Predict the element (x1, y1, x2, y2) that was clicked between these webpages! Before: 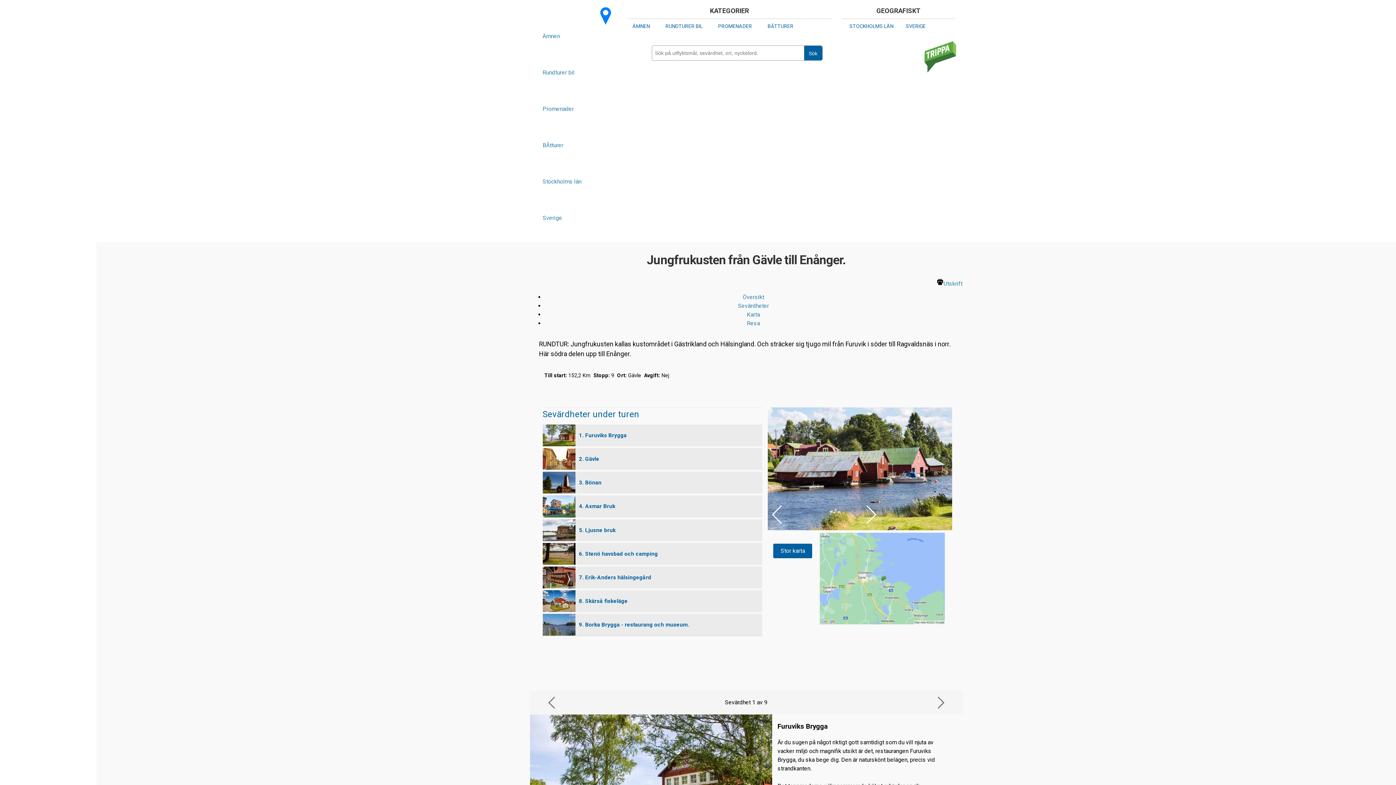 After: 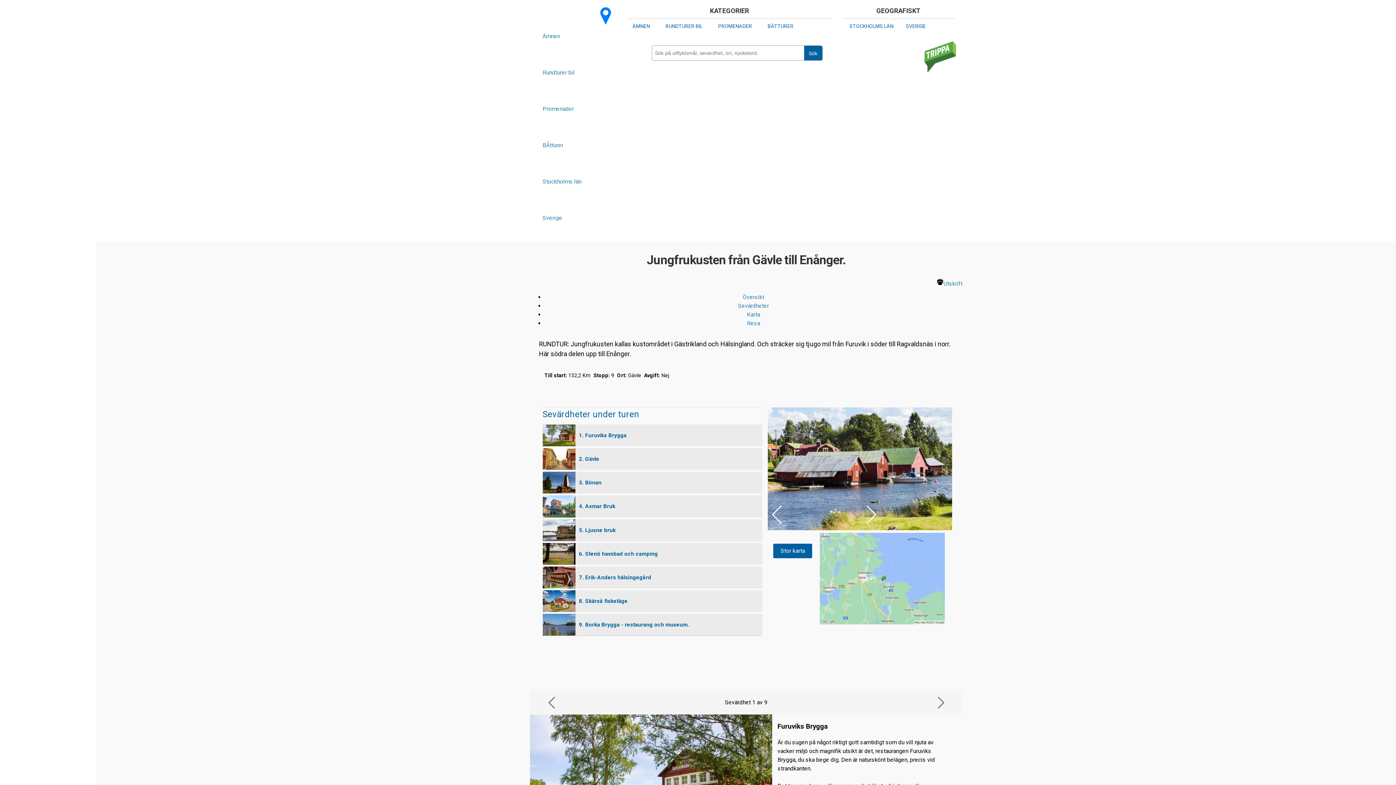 Action: bbox: (542, 566, 762, 588) label: 7. Erik-Anders hälsingegård